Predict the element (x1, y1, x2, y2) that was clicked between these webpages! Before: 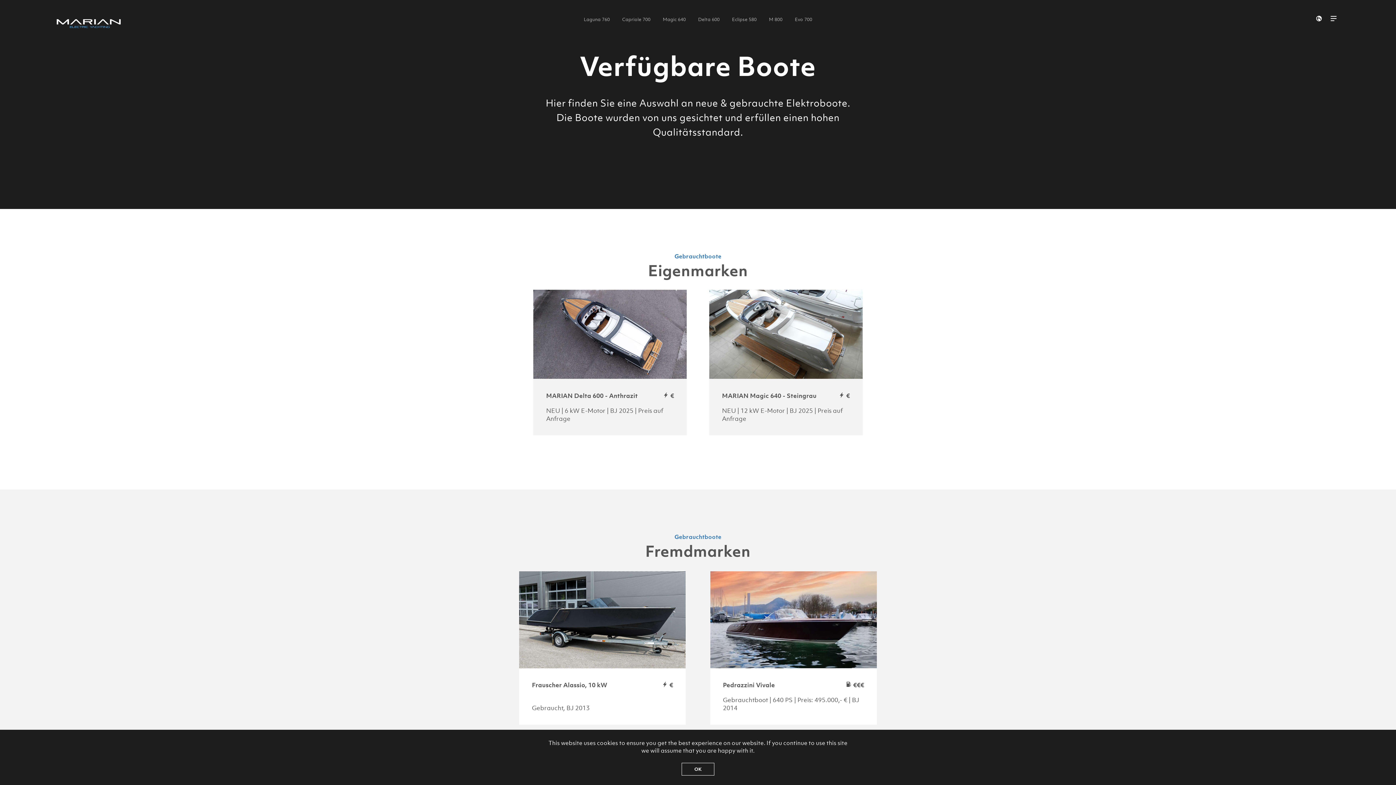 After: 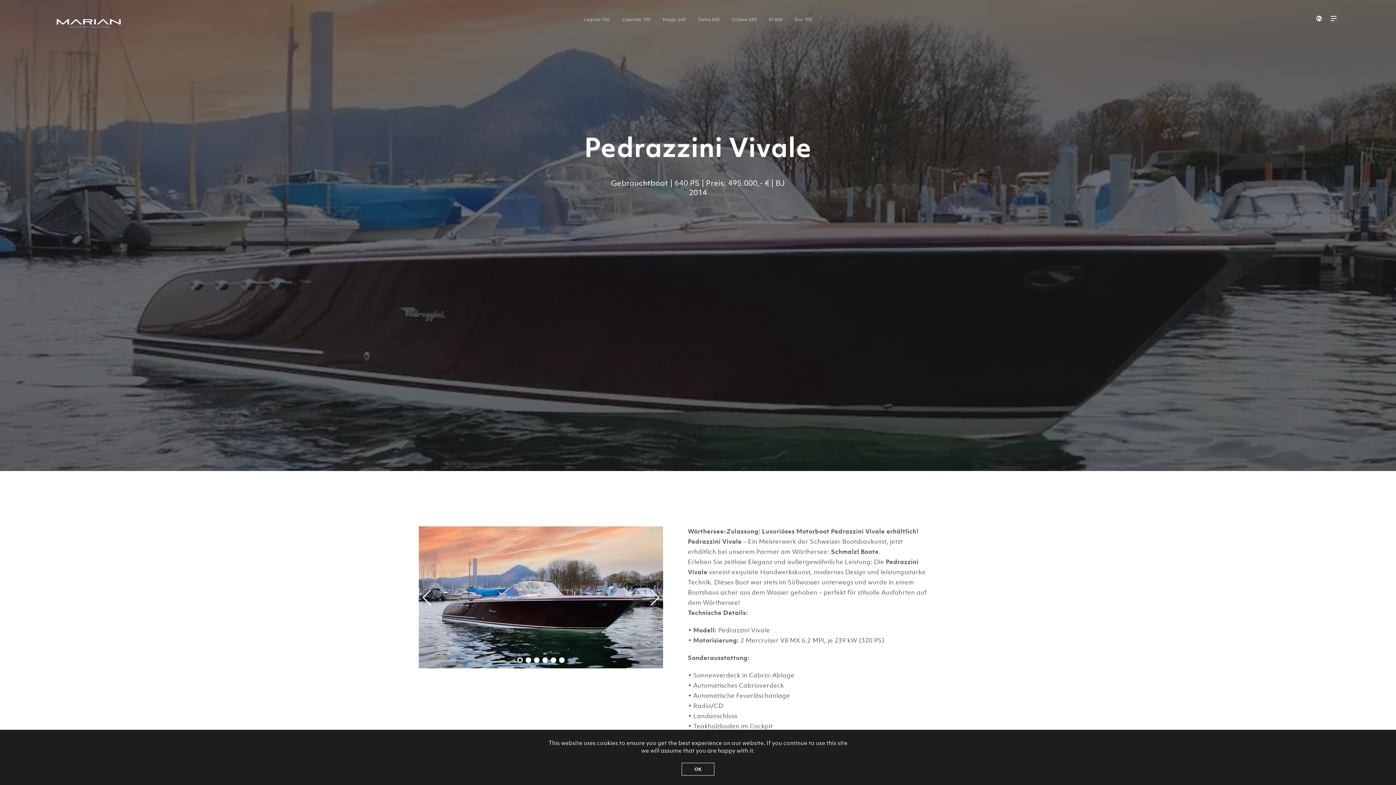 Action: label: Pedrazzini Vivale
 €€€
Gebrauchtboot | 640 PS | Preis: 495.000,- € | BJ 2014
 Angebot ansehen bbox: (710, 571, 877, 724)